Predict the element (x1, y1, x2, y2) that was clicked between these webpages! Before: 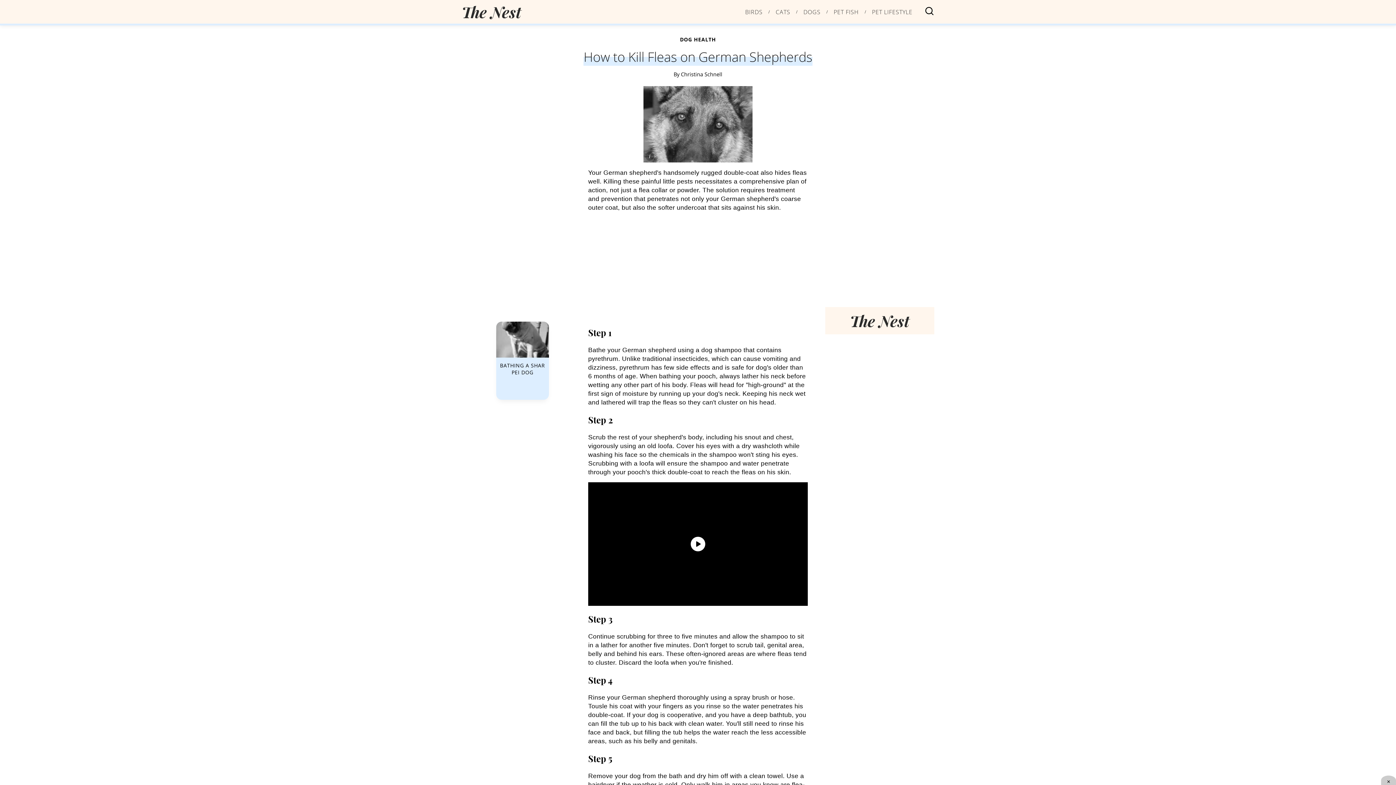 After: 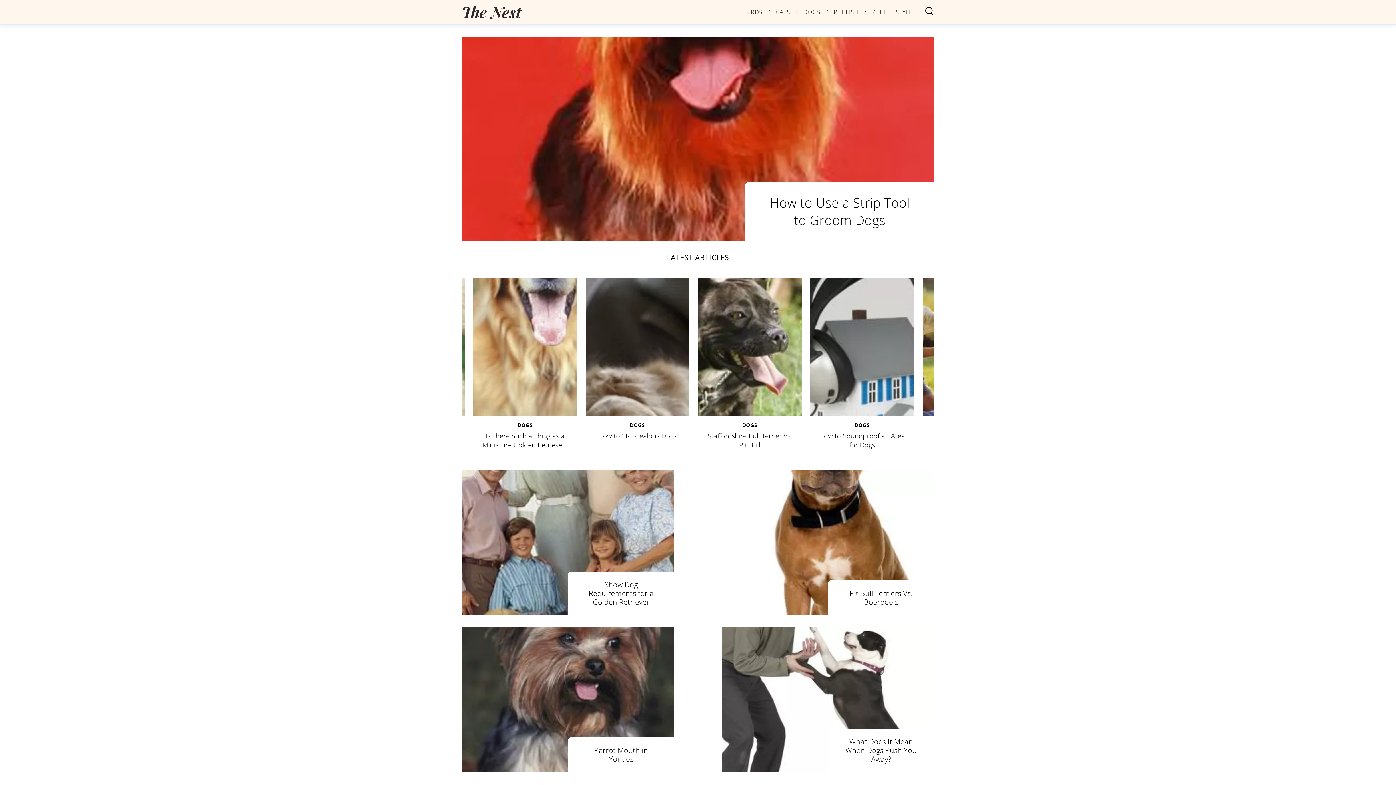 Action: bbox: (803, 8, 820, 14) label: category